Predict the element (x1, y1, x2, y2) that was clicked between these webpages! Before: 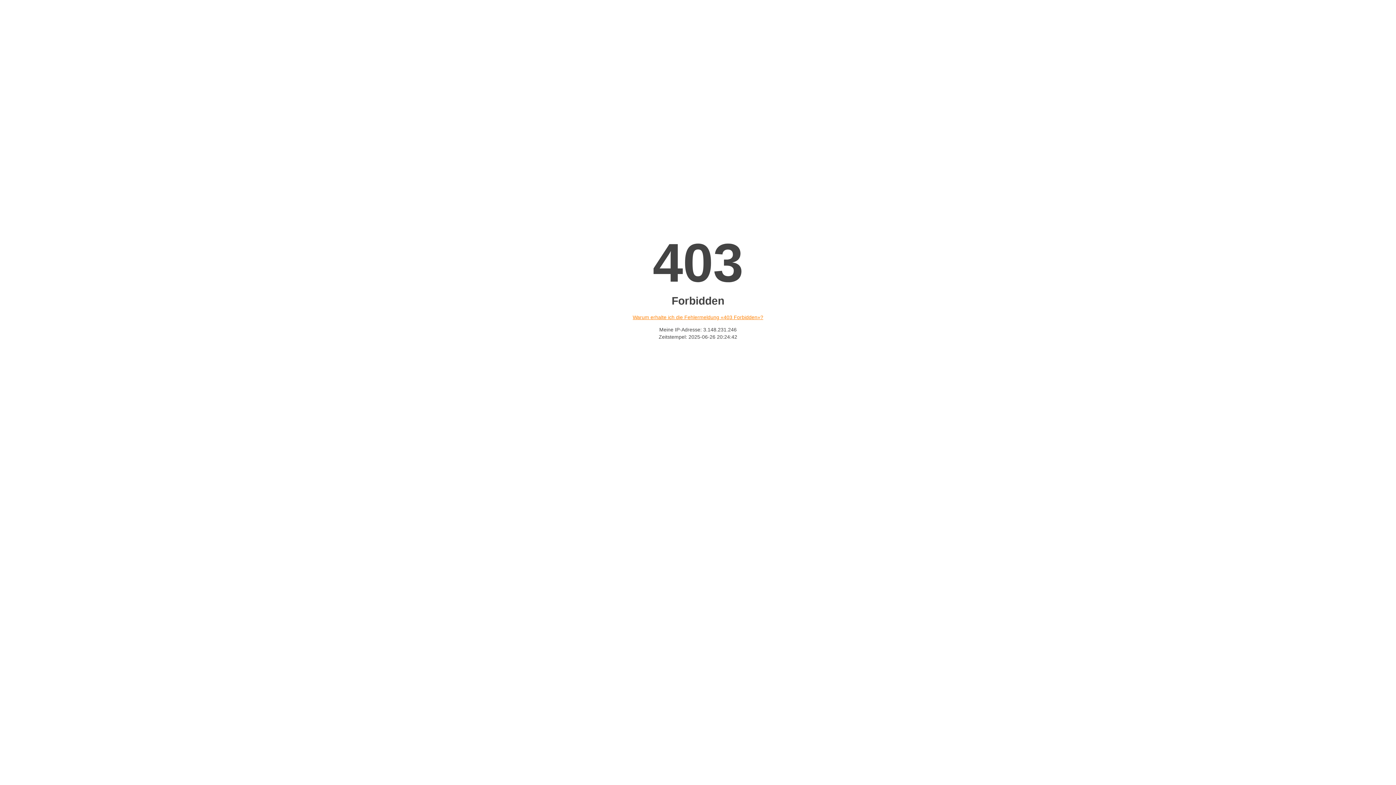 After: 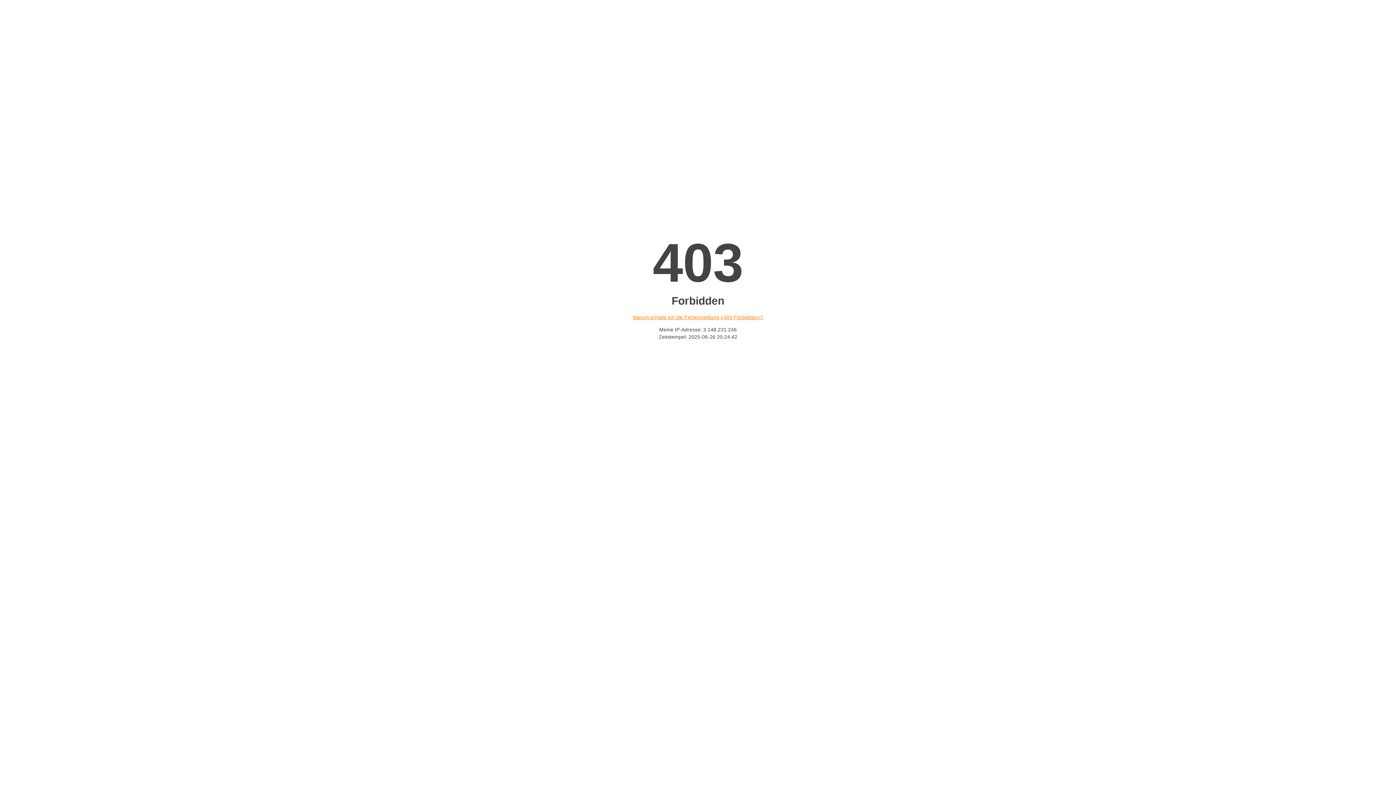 Action: bbox: (632, 314, 763, 320) label: Warum erhalte ich die Fehlermeldung «403 Forbidden»?